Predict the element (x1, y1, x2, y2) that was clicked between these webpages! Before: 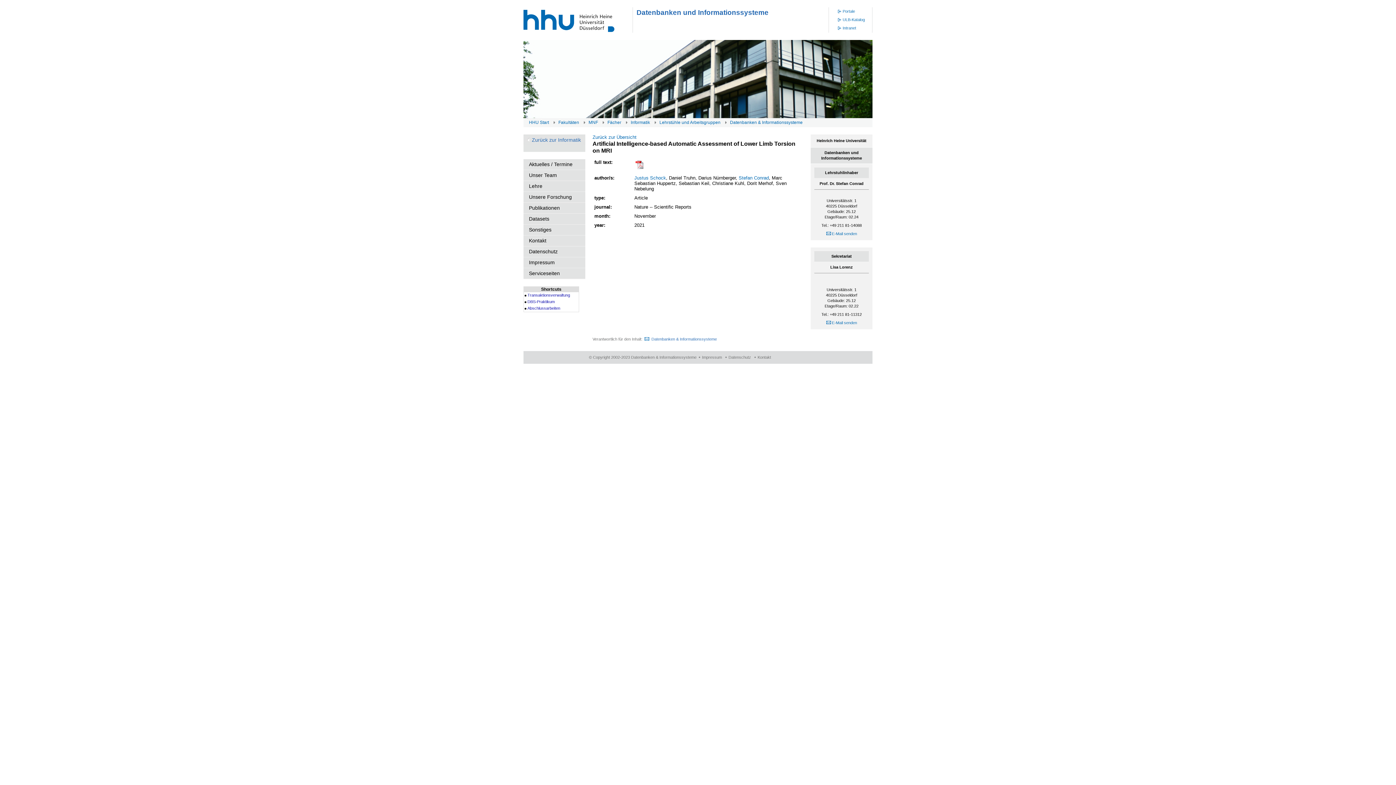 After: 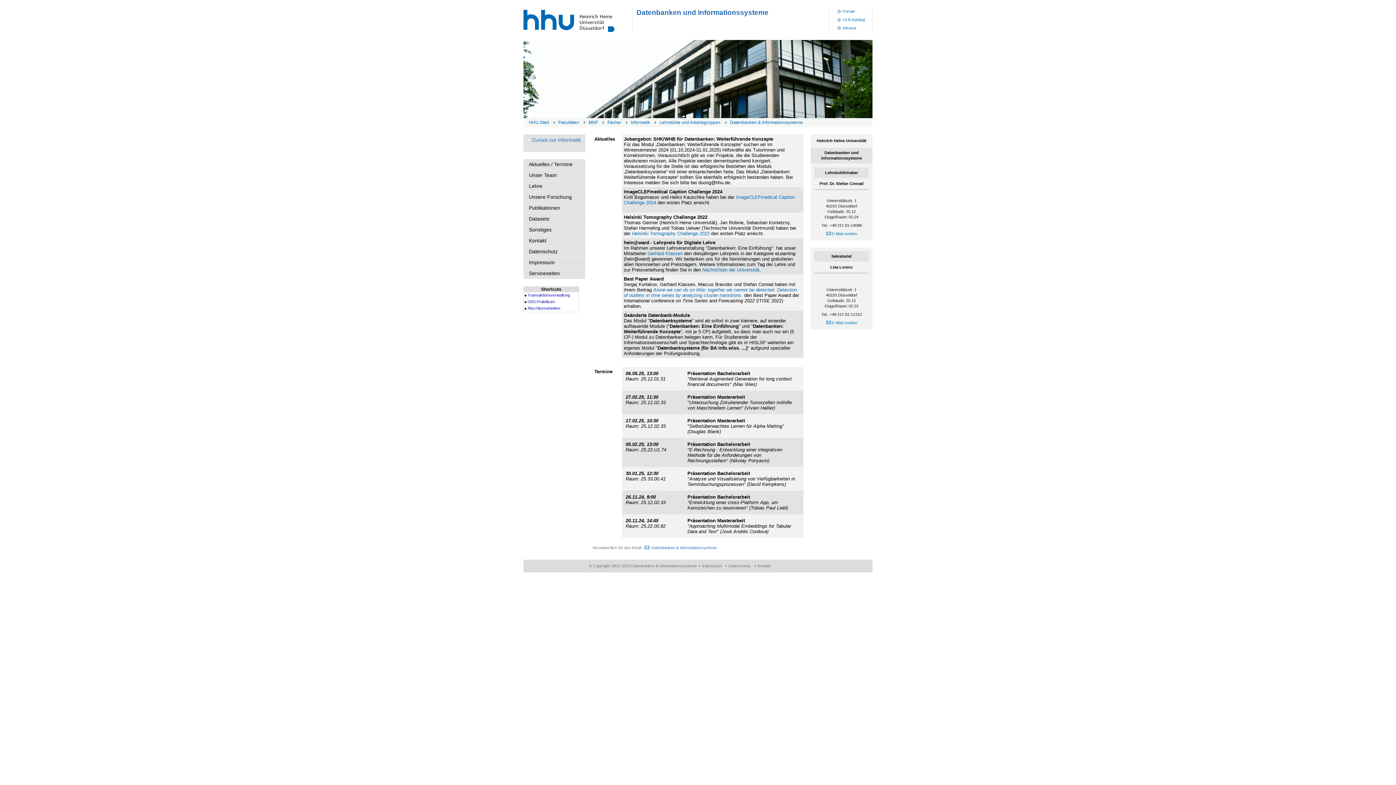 Action: label: Datenbanken & Informationssysteme bbox: (730, 118, 802, 125)